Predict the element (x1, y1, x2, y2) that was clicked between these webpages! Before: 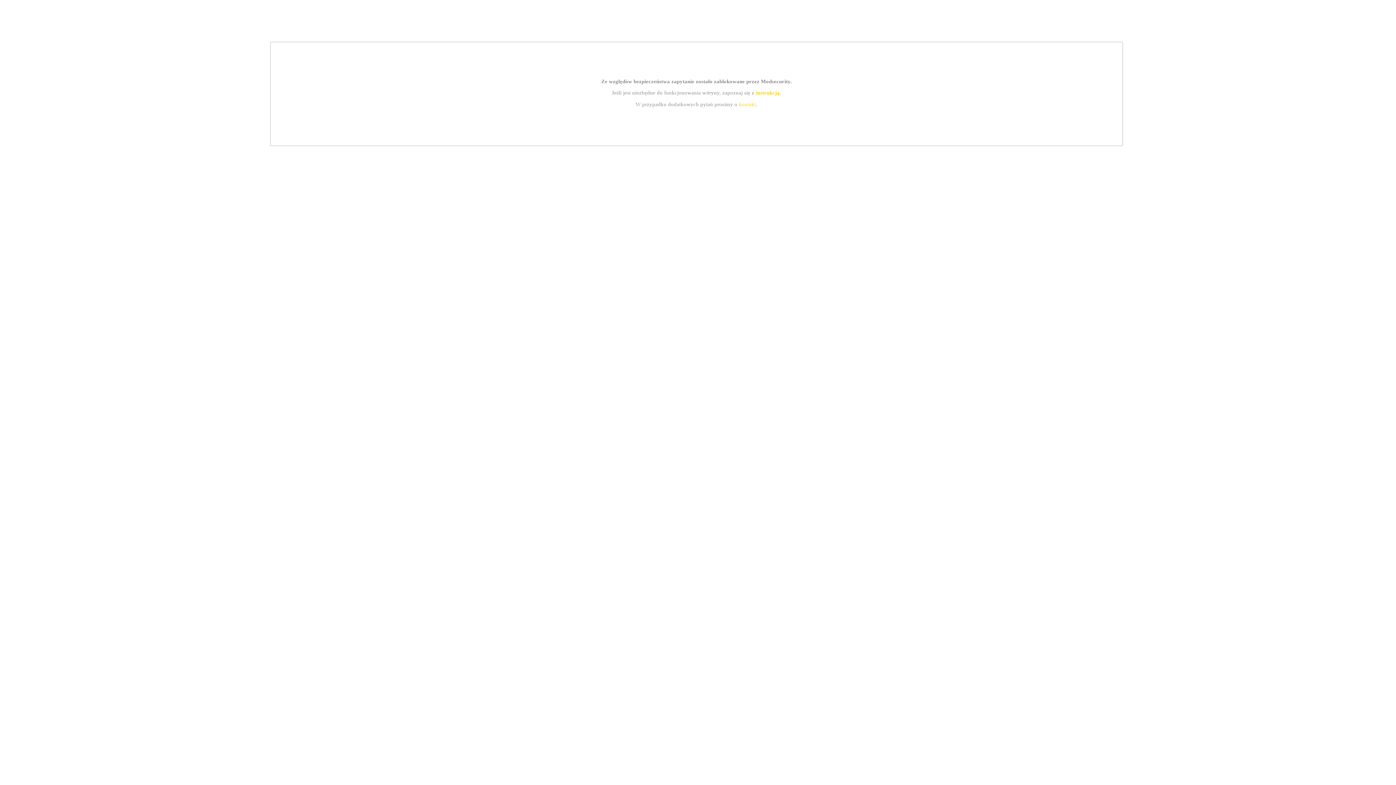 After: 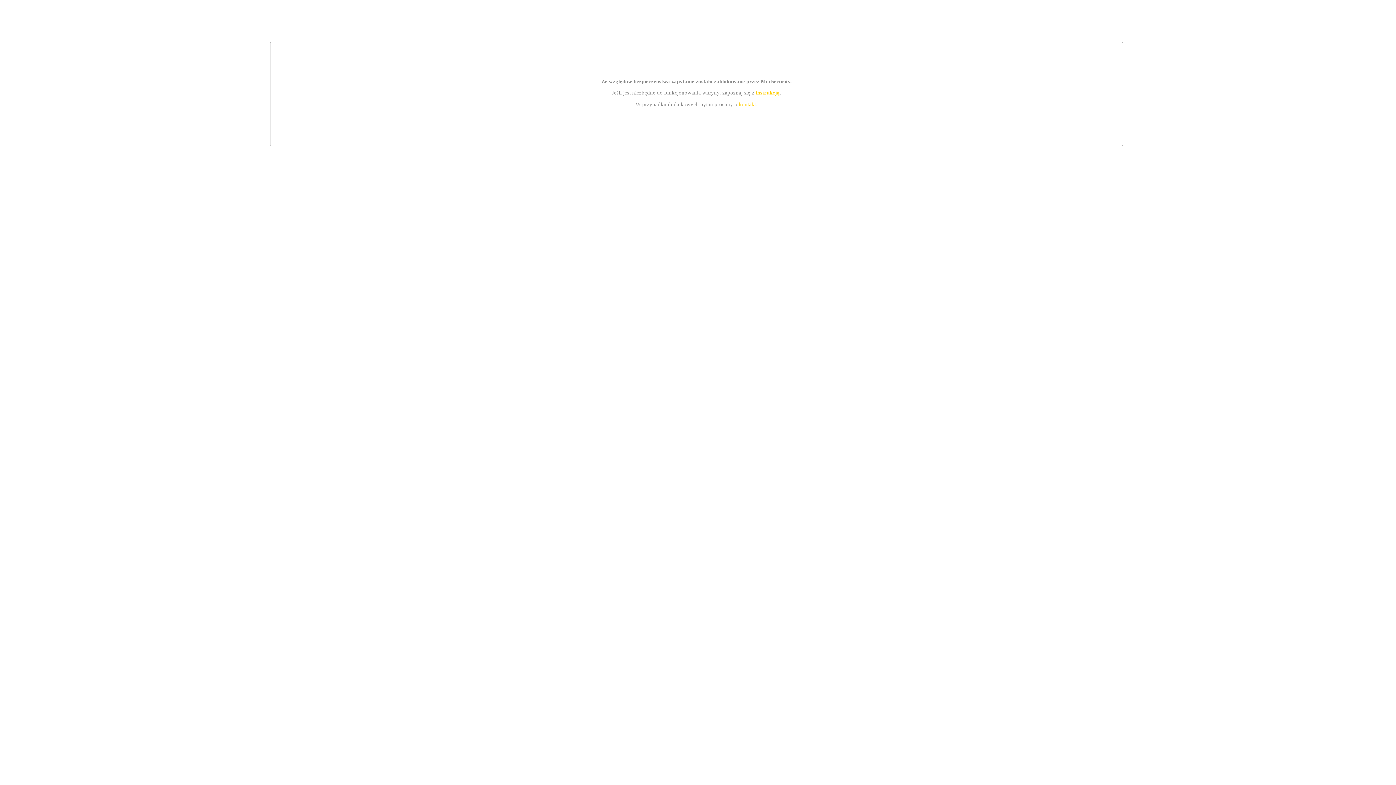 Action: bbox: (739, 101, 756, 107) label: kontakt